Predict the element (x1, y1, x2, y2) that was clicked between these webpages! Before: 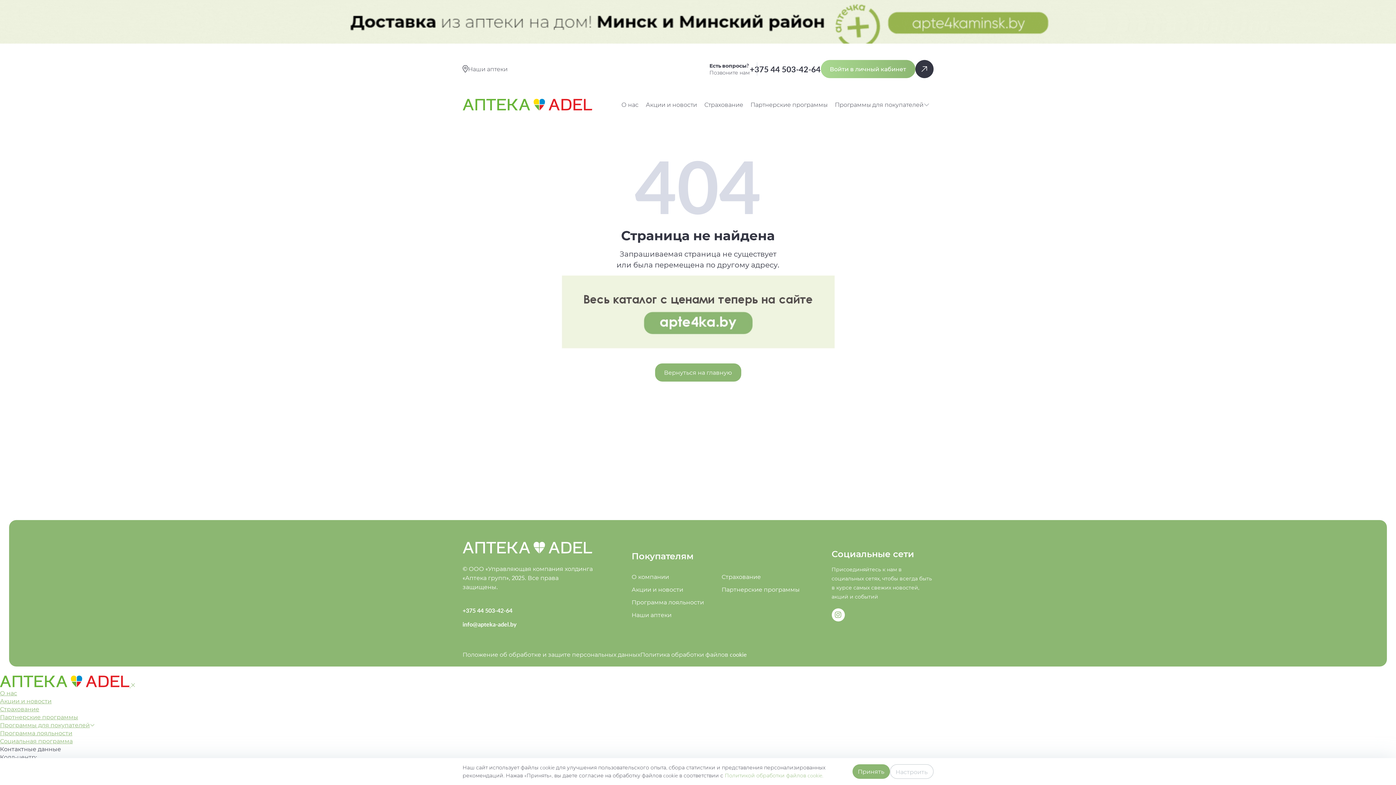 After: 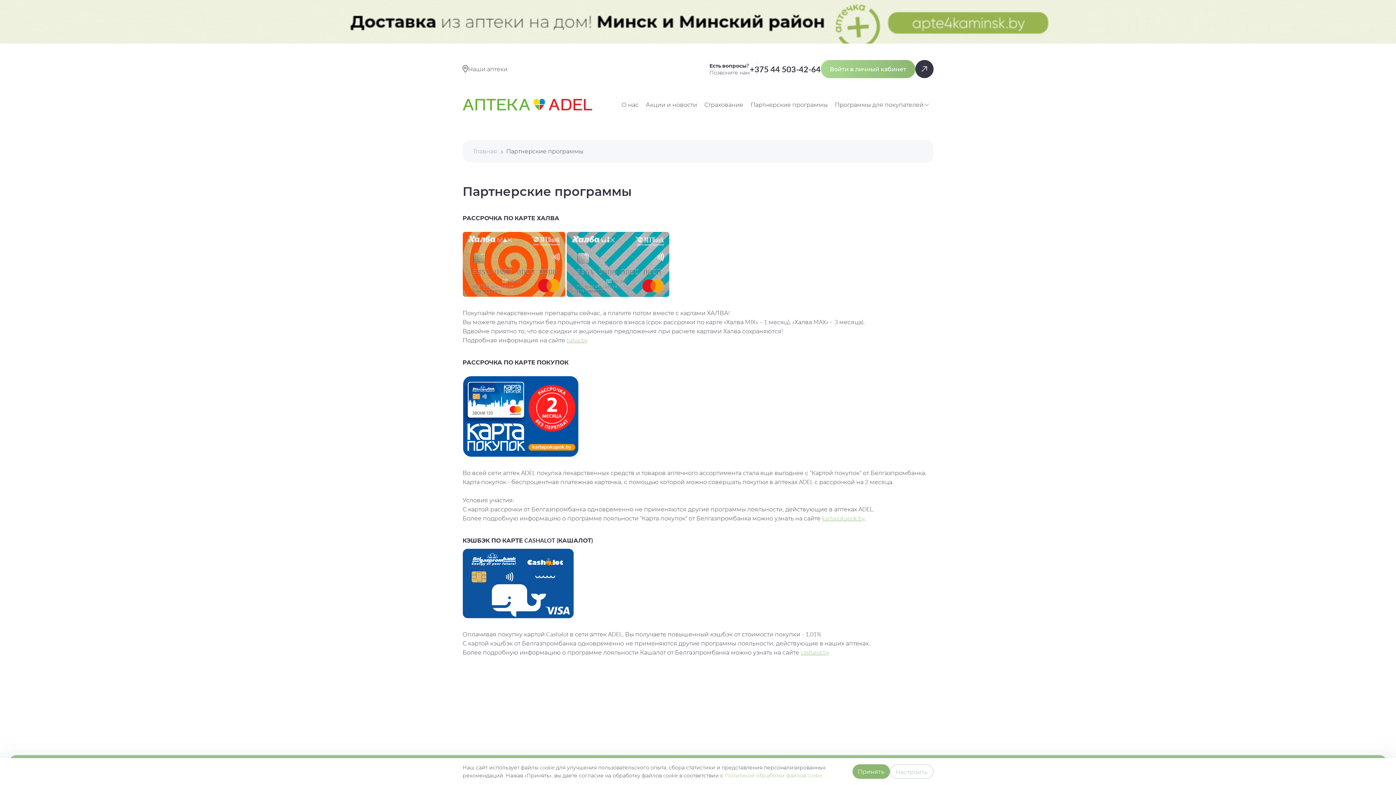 Action: bbox: (0, 713, 78, 721) label: Партнерские программы